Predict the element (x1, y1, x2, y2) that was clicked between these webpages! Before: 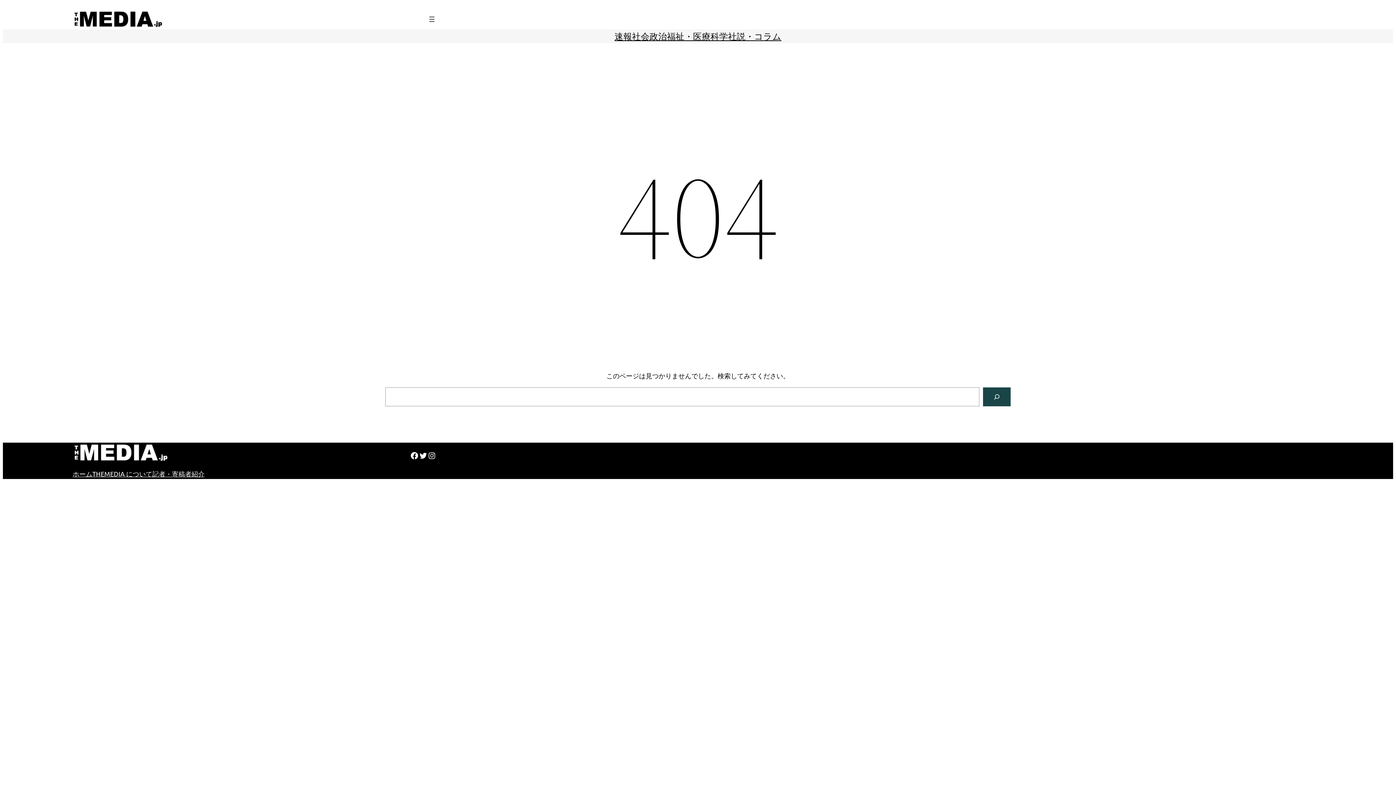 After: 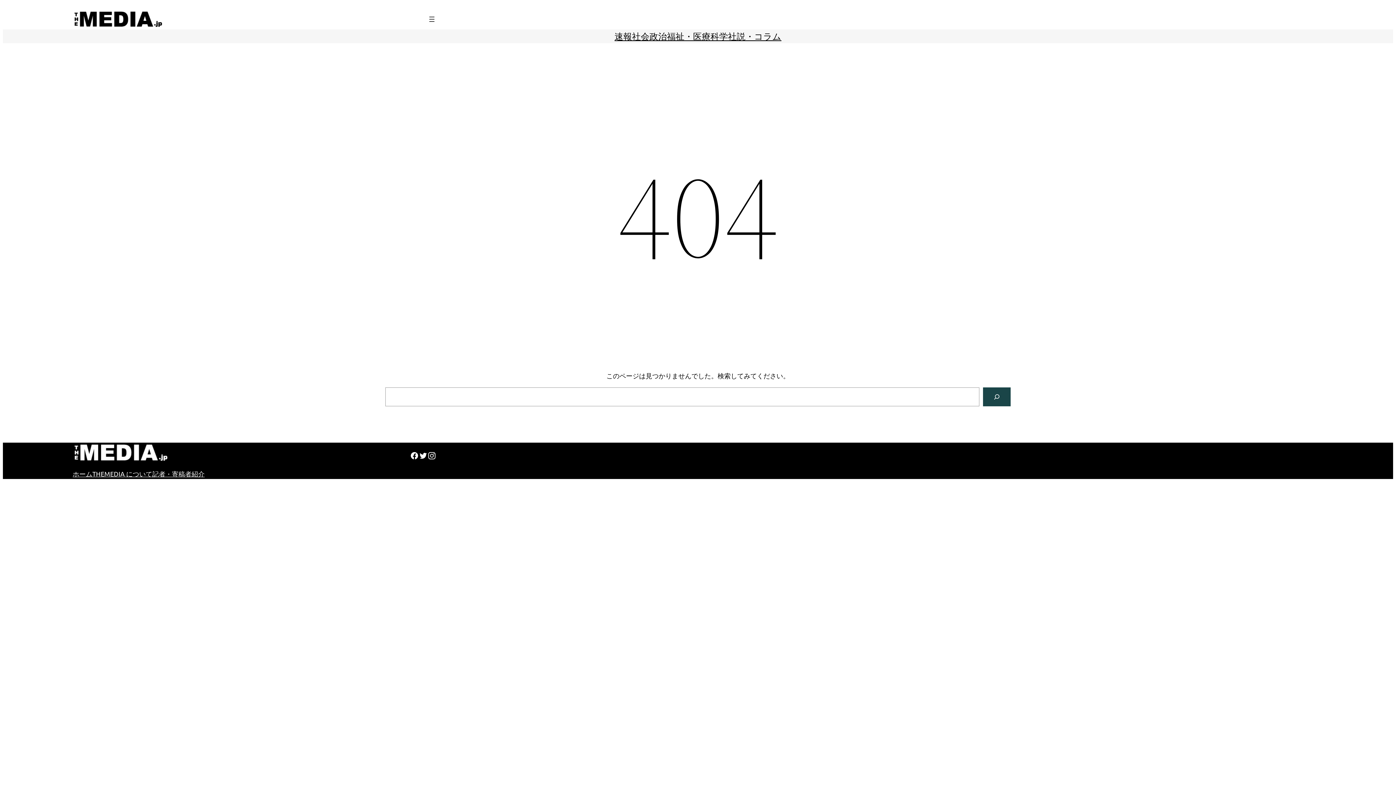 Action: label: Instagram bbox: (427, 451, 436, 460)